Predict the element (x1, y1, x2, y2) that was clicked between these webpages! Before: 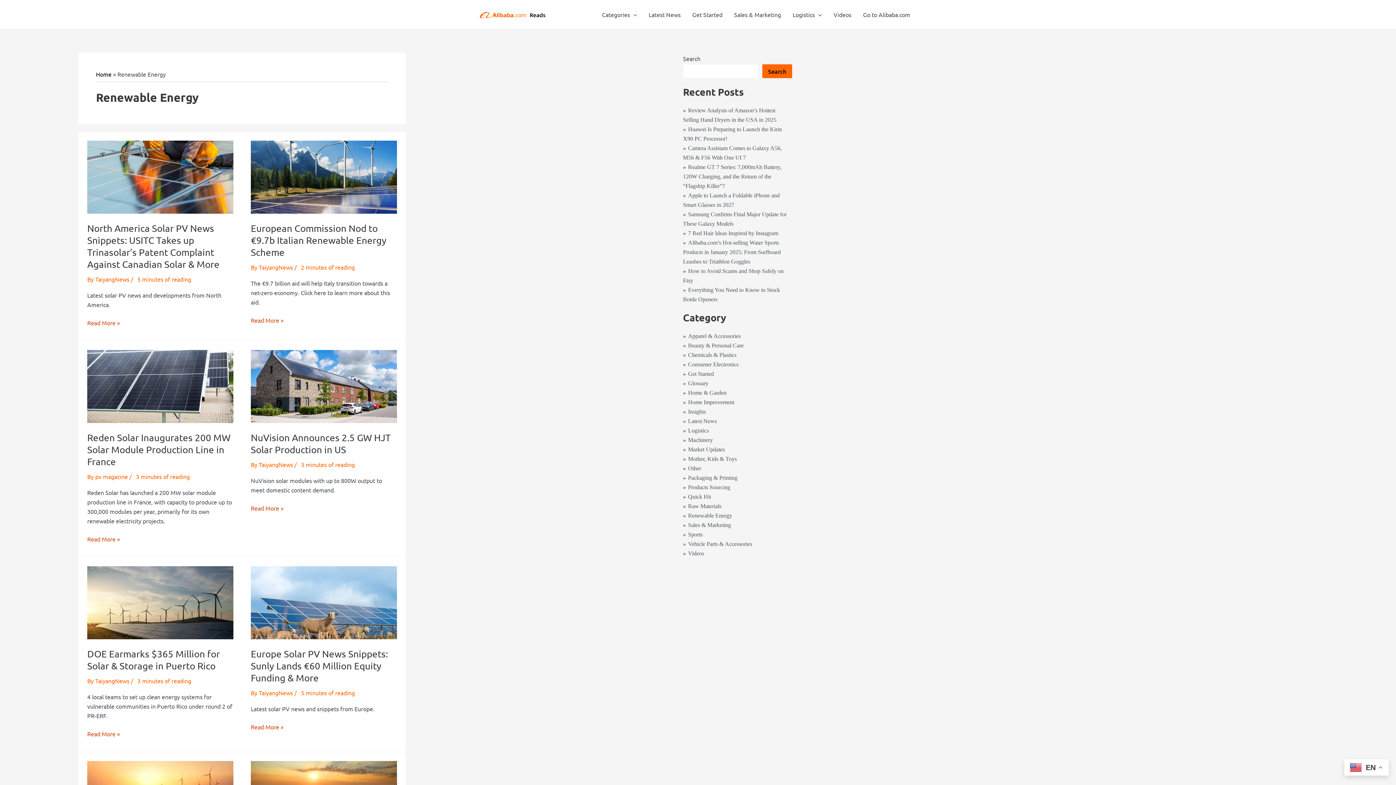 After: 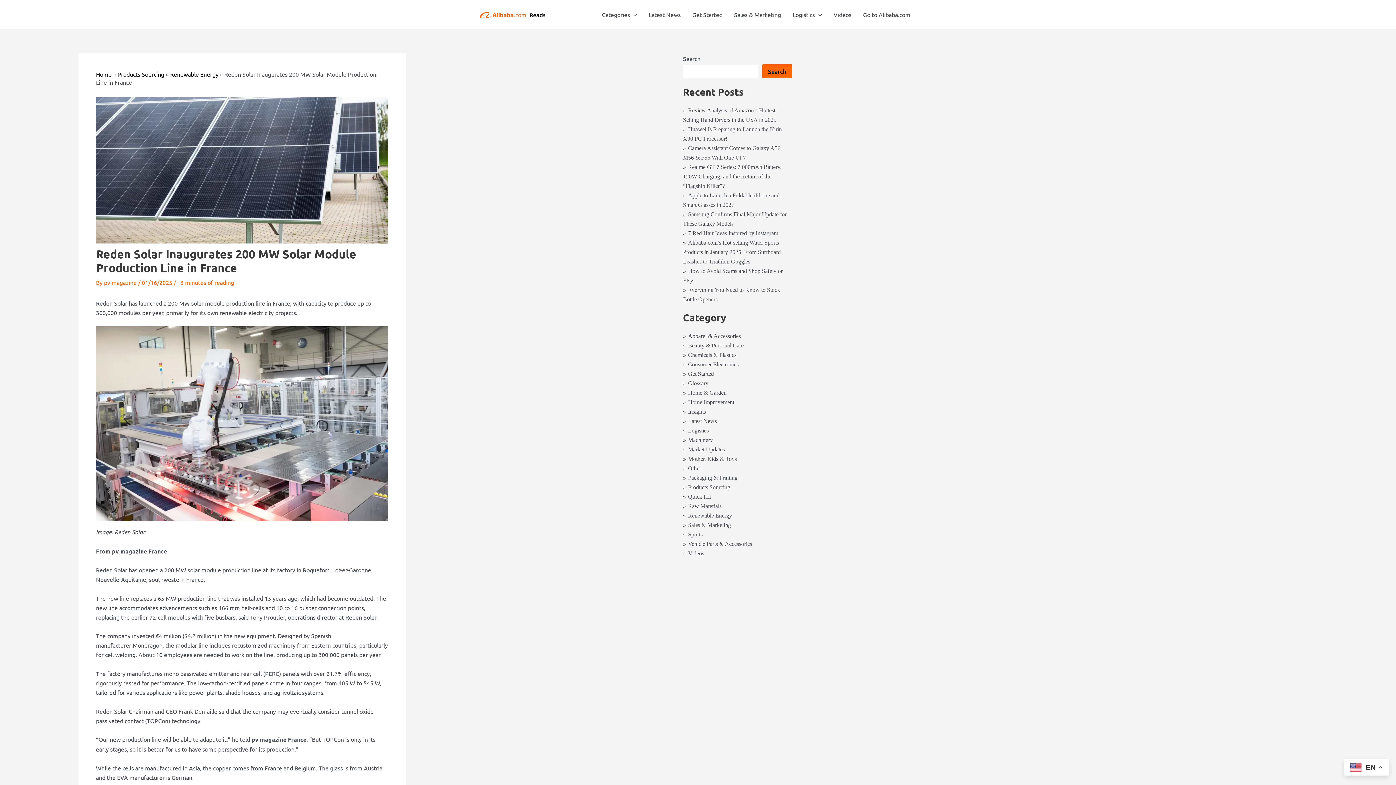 Action: bbox: (87, 534, 120, 544) label: Reden Solar Inaugurates 200 MW Solar Module Production Line in France
Read More »